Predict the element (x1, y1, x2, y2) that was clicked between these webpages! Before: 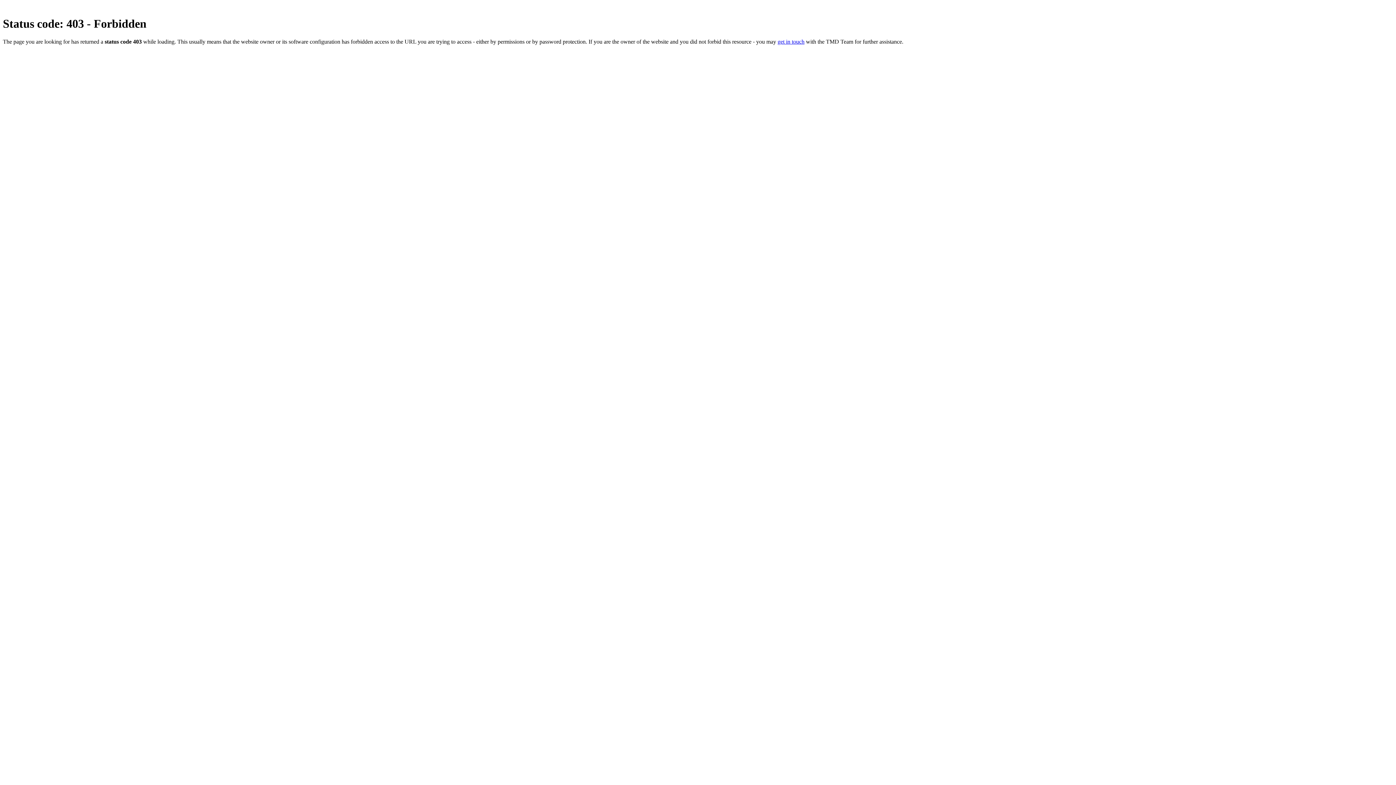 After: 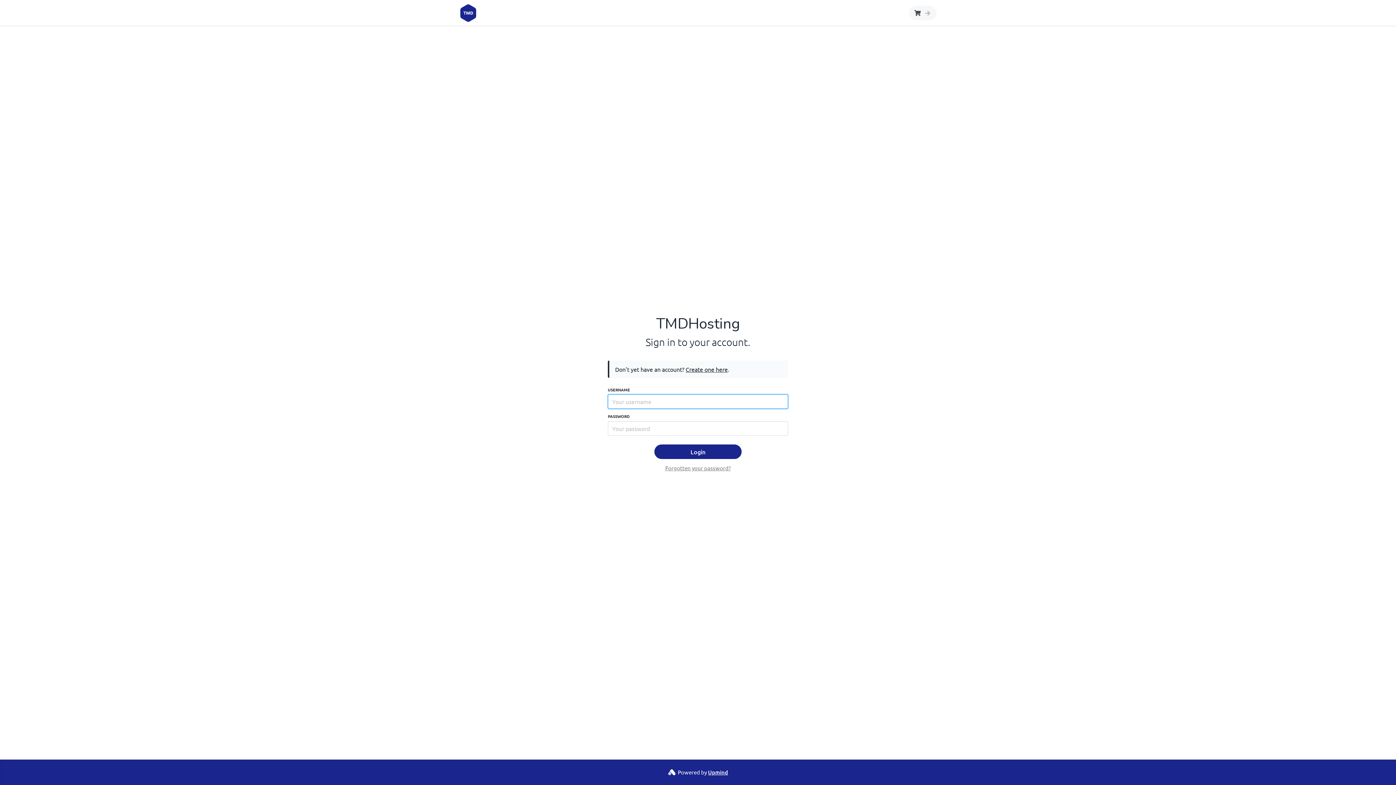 Action: label: get in touch bbox: (777, 38, 804, 44)